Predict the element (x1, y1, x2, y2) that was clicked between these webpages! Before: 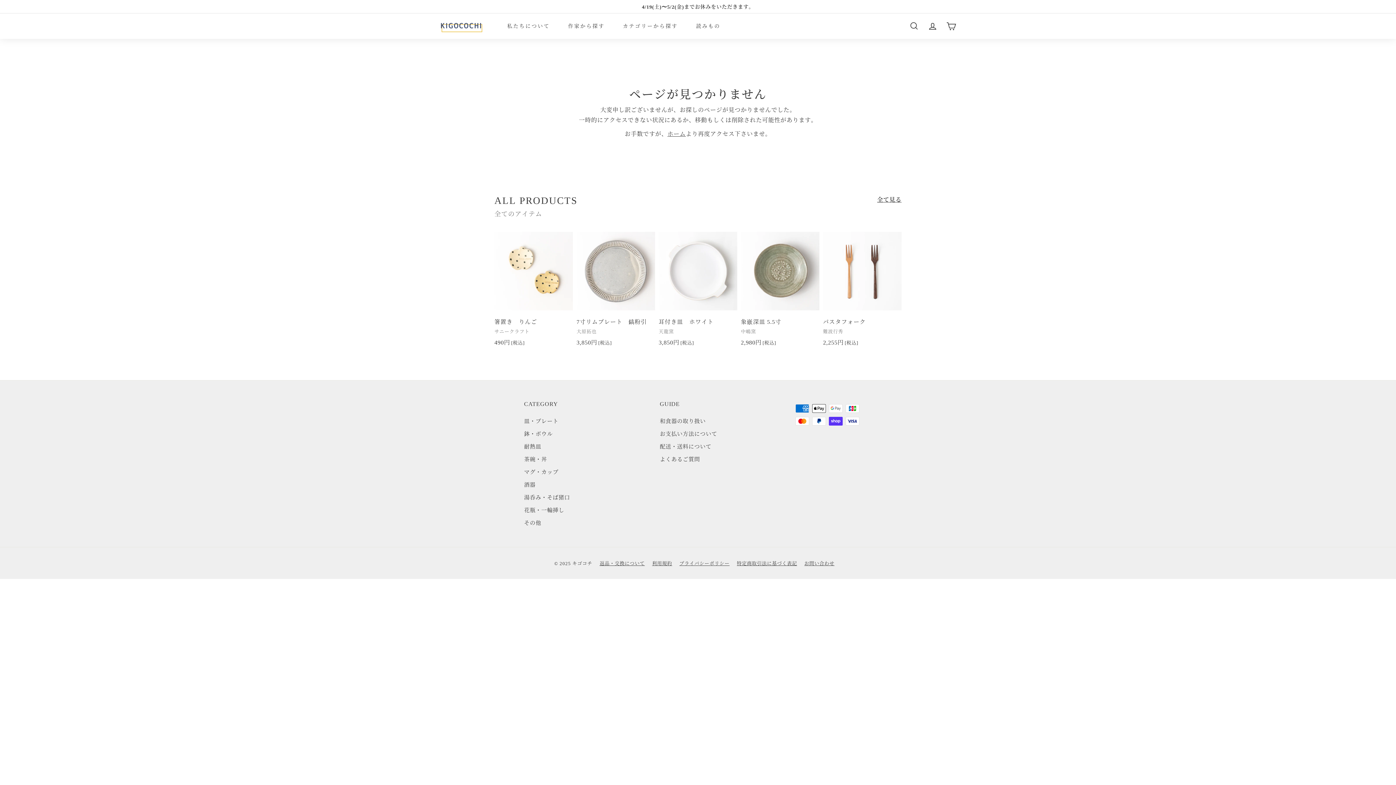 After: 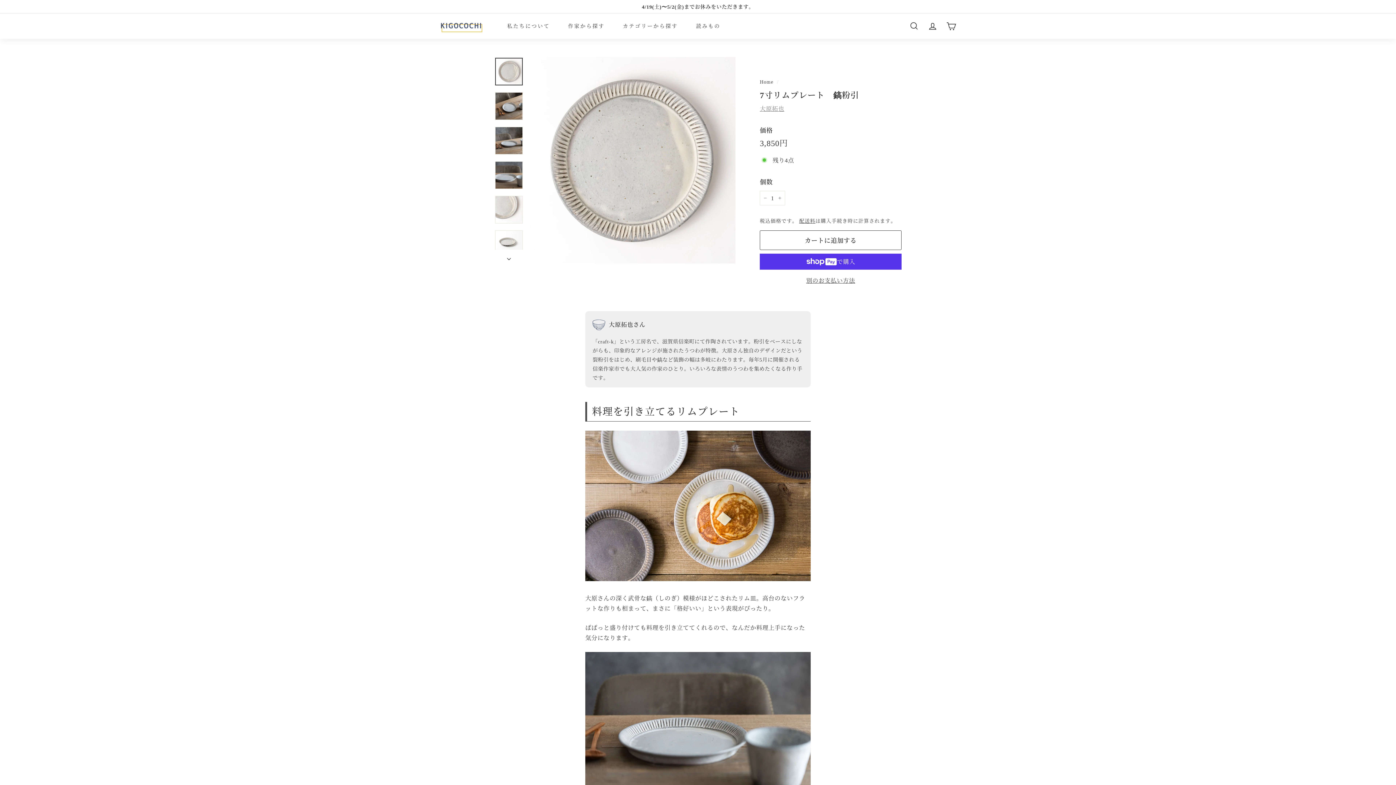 Action: label: 7寸リムプレート　鎬粉引
大原拓也
3,850円
3,850円
 [税込] bbox: (576, 231, 655, 354)